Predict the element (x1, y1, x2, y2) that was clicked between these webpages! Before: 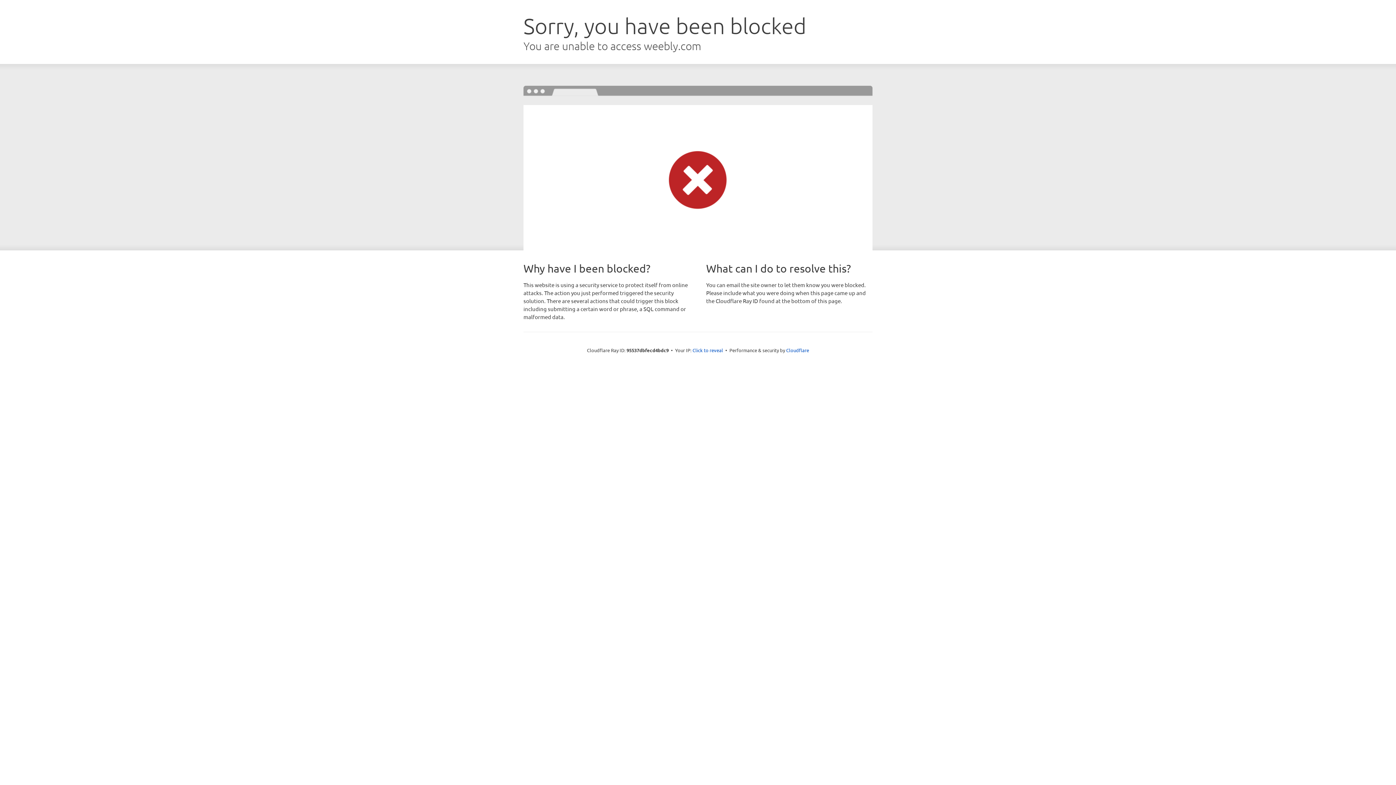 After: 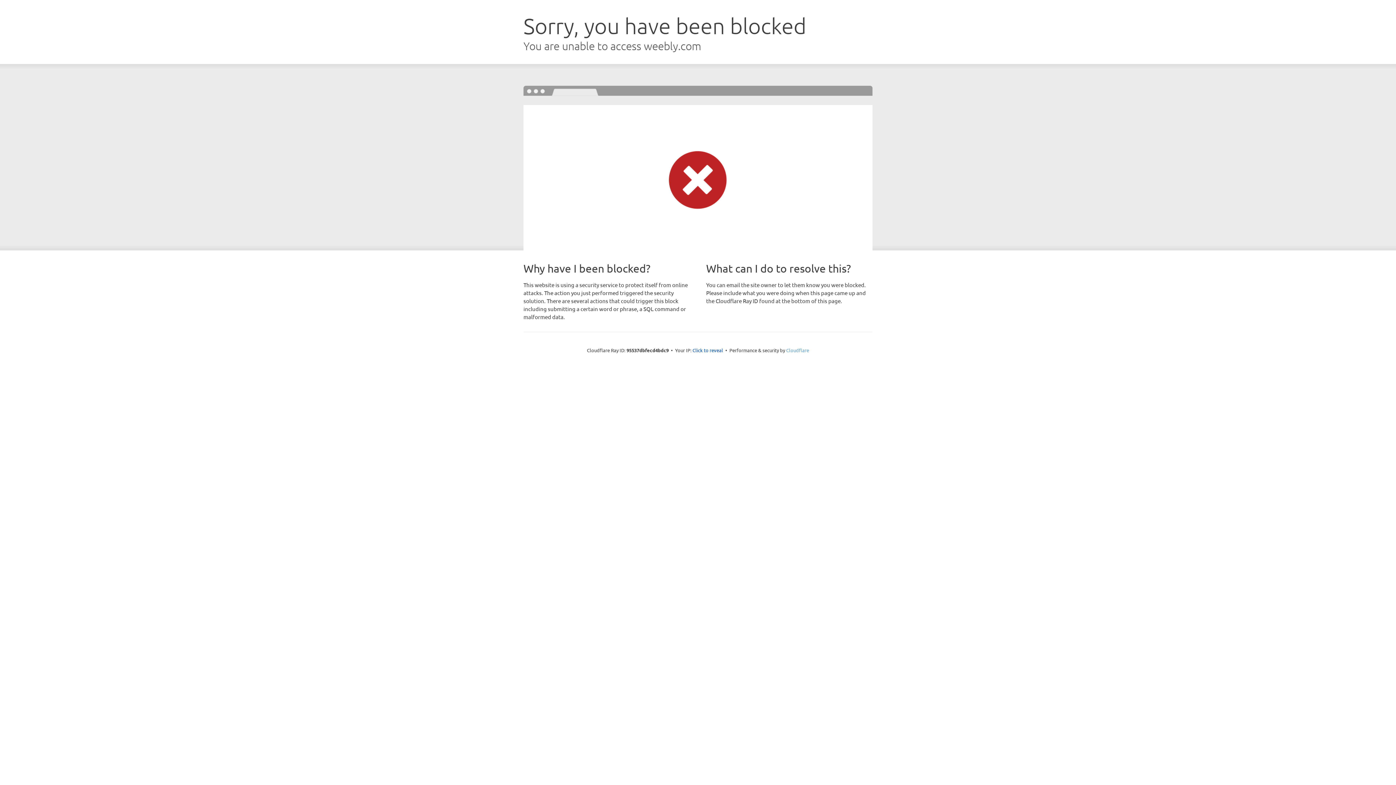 Action: label: Cloudflare bbox: (786, 347, 809, 353)